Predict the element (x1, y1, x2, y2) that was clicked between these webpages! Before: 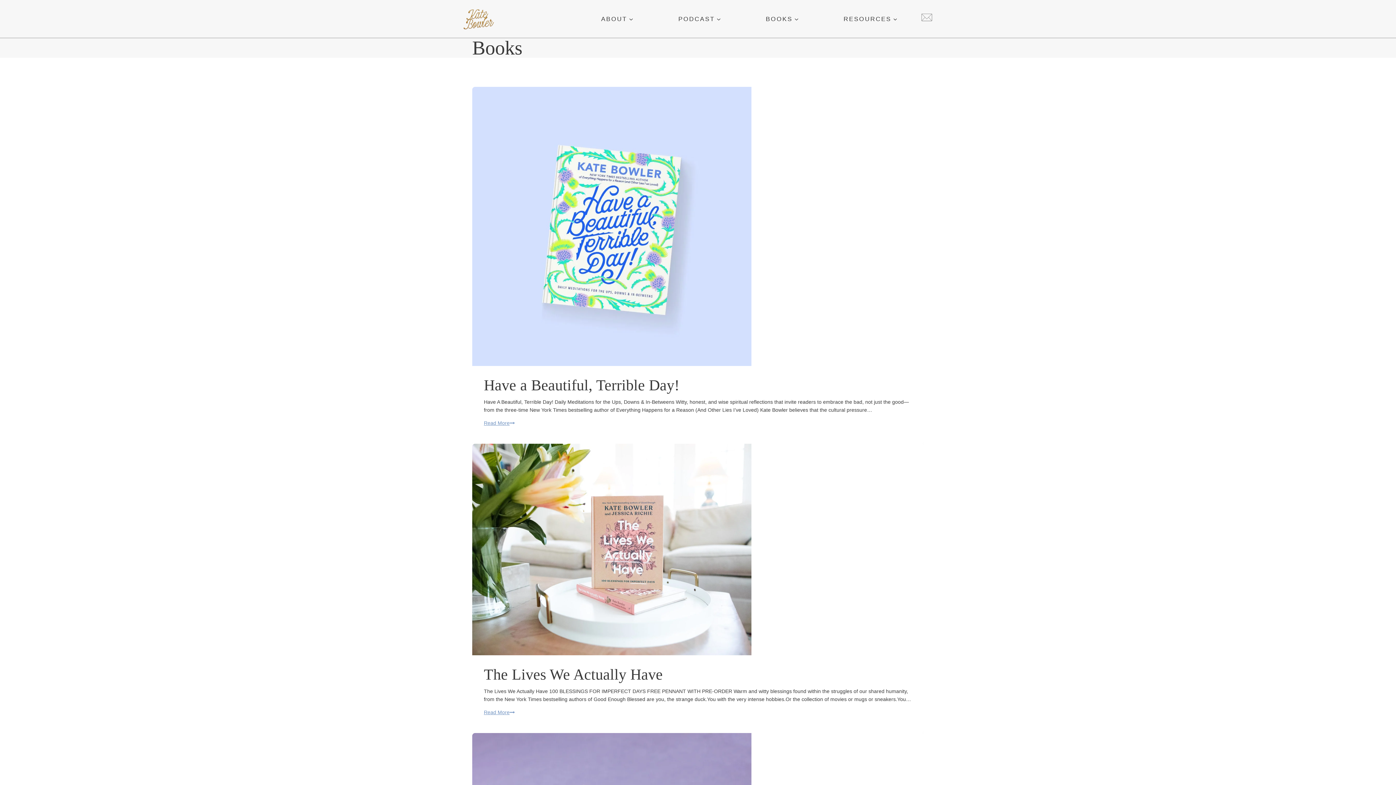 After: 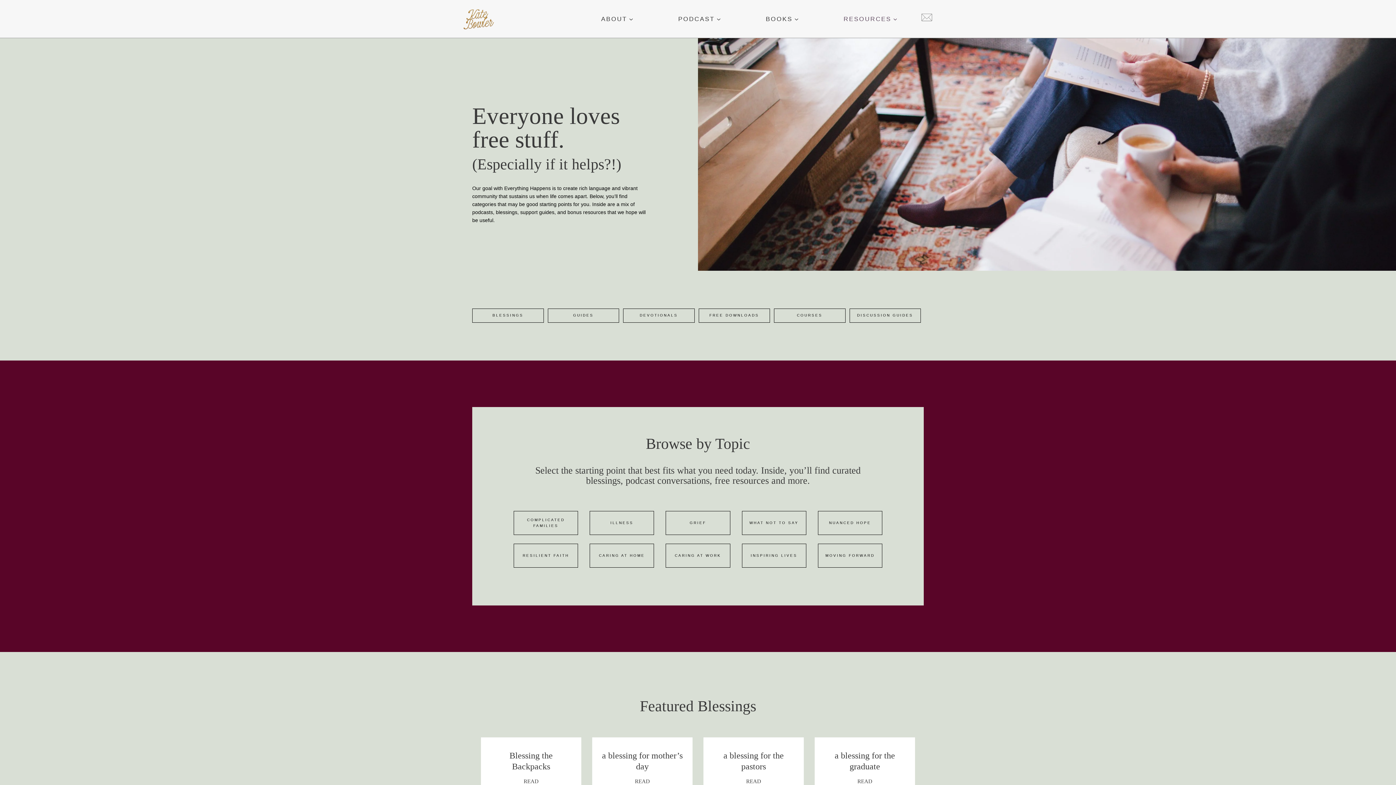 Action: bbox: (838, 12, 903, 25) label: RESOURCES